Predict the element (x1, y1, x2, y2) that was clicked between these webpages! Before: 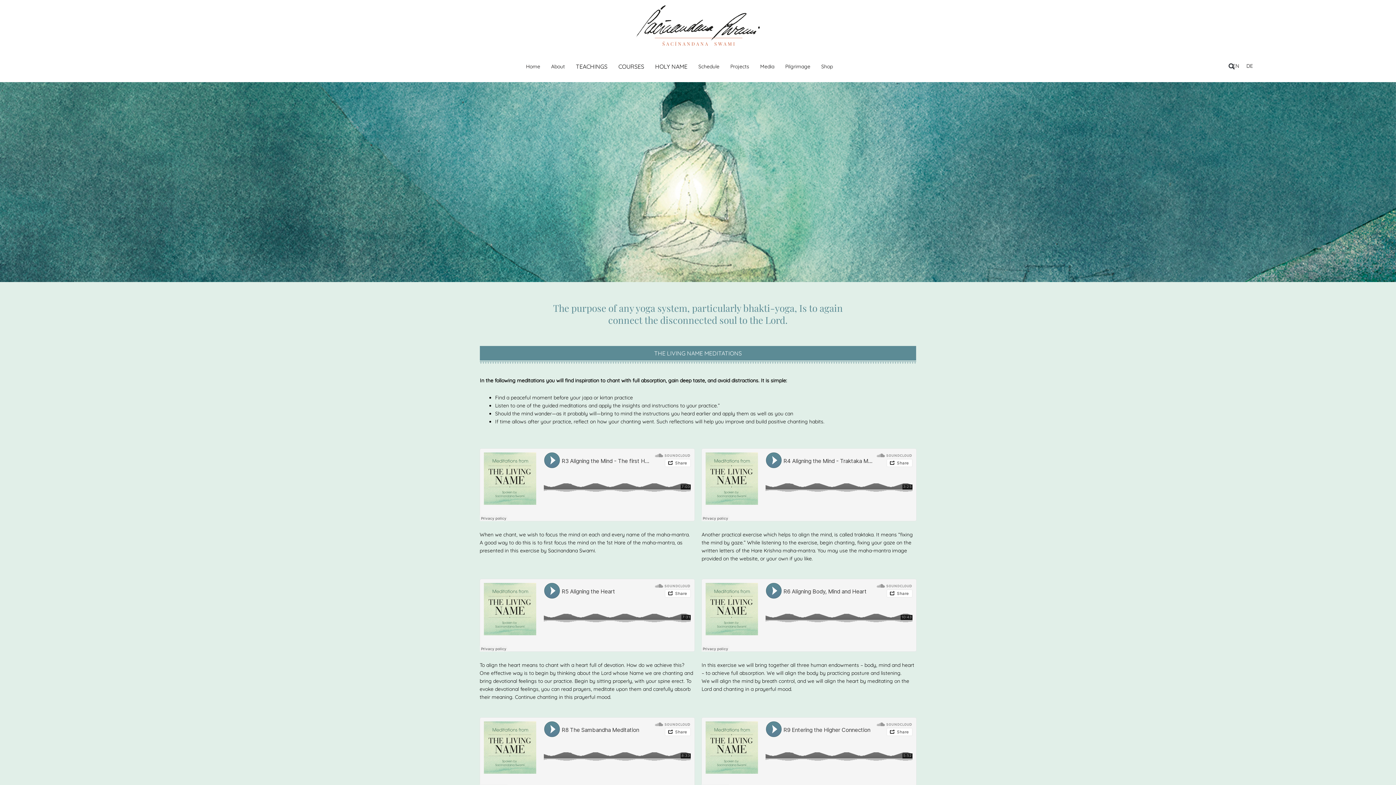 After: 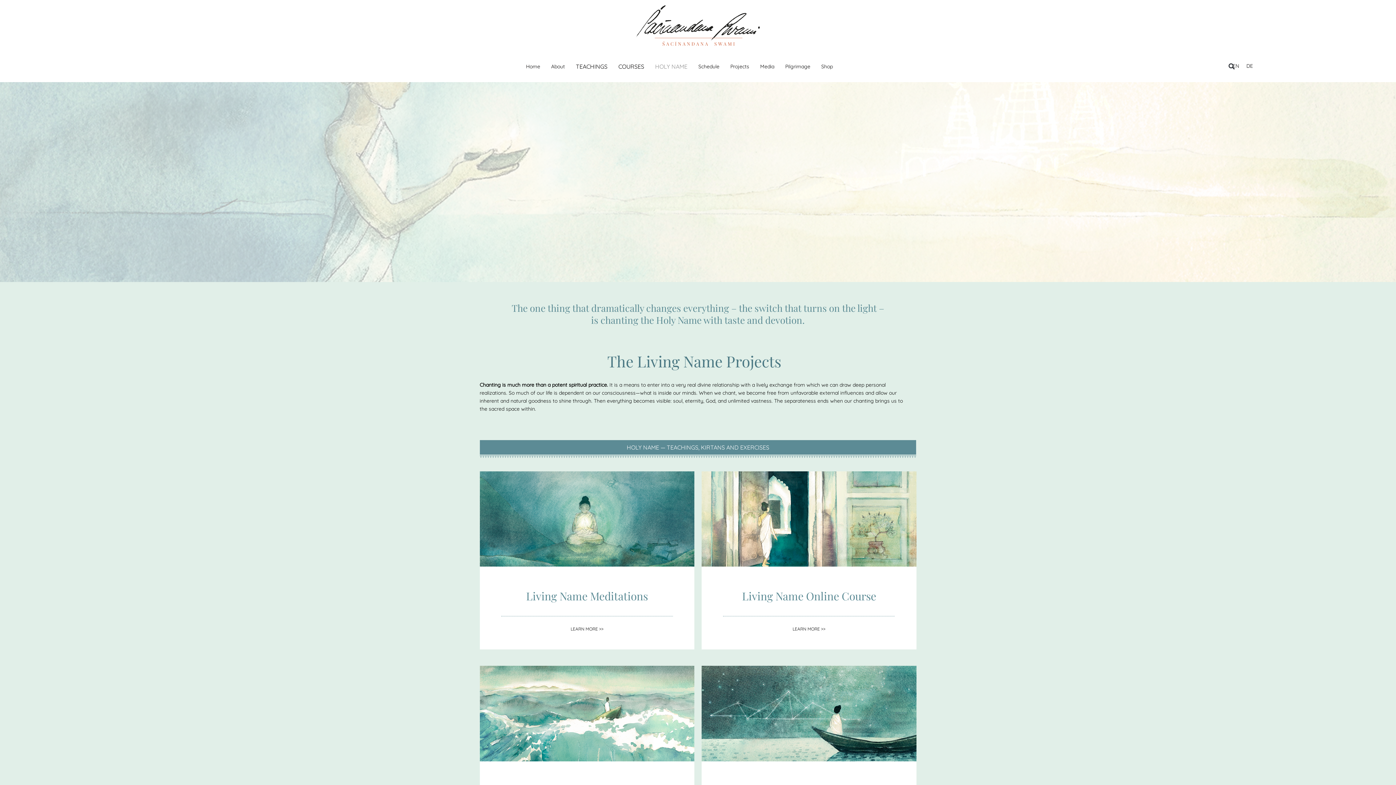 Action: bbox: (649, 58, 693, 74) label: HOLY NAME